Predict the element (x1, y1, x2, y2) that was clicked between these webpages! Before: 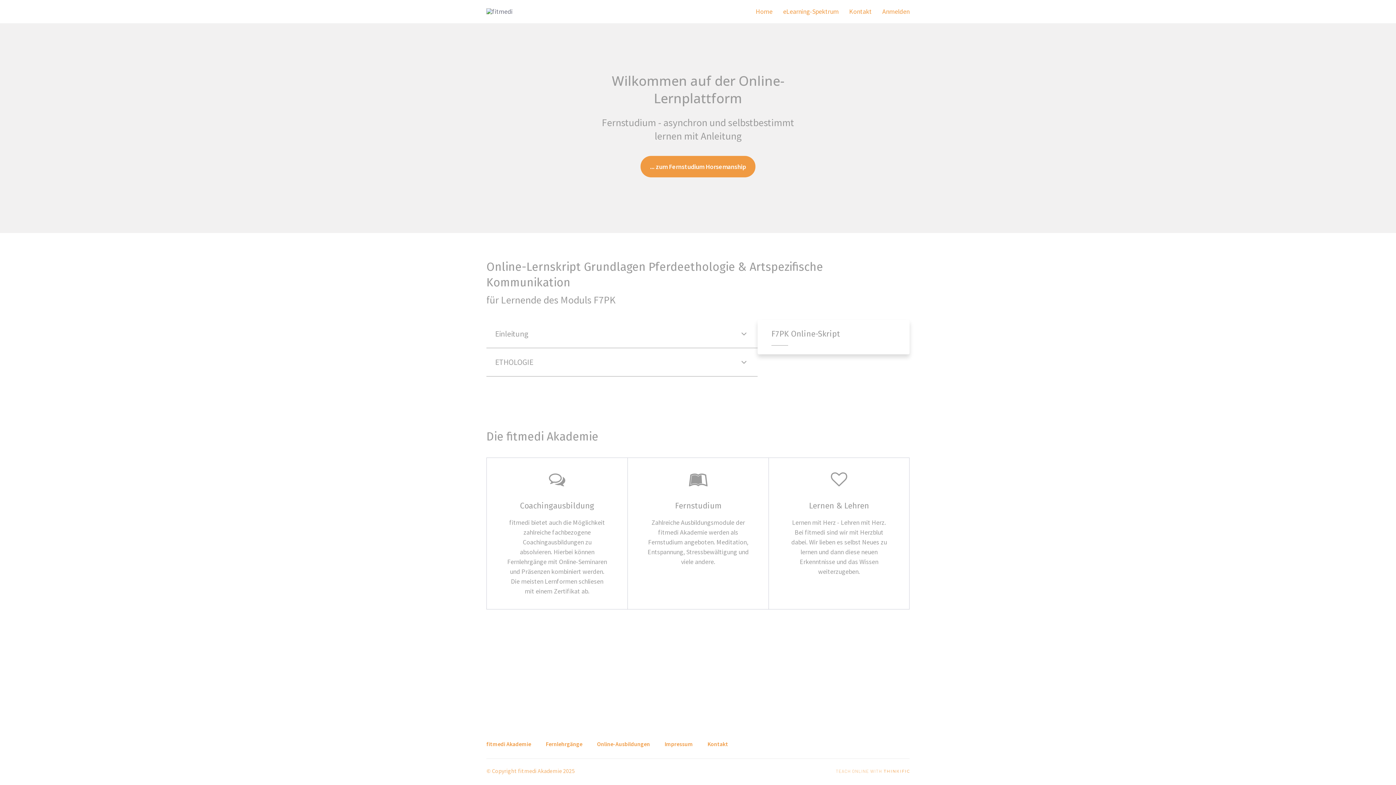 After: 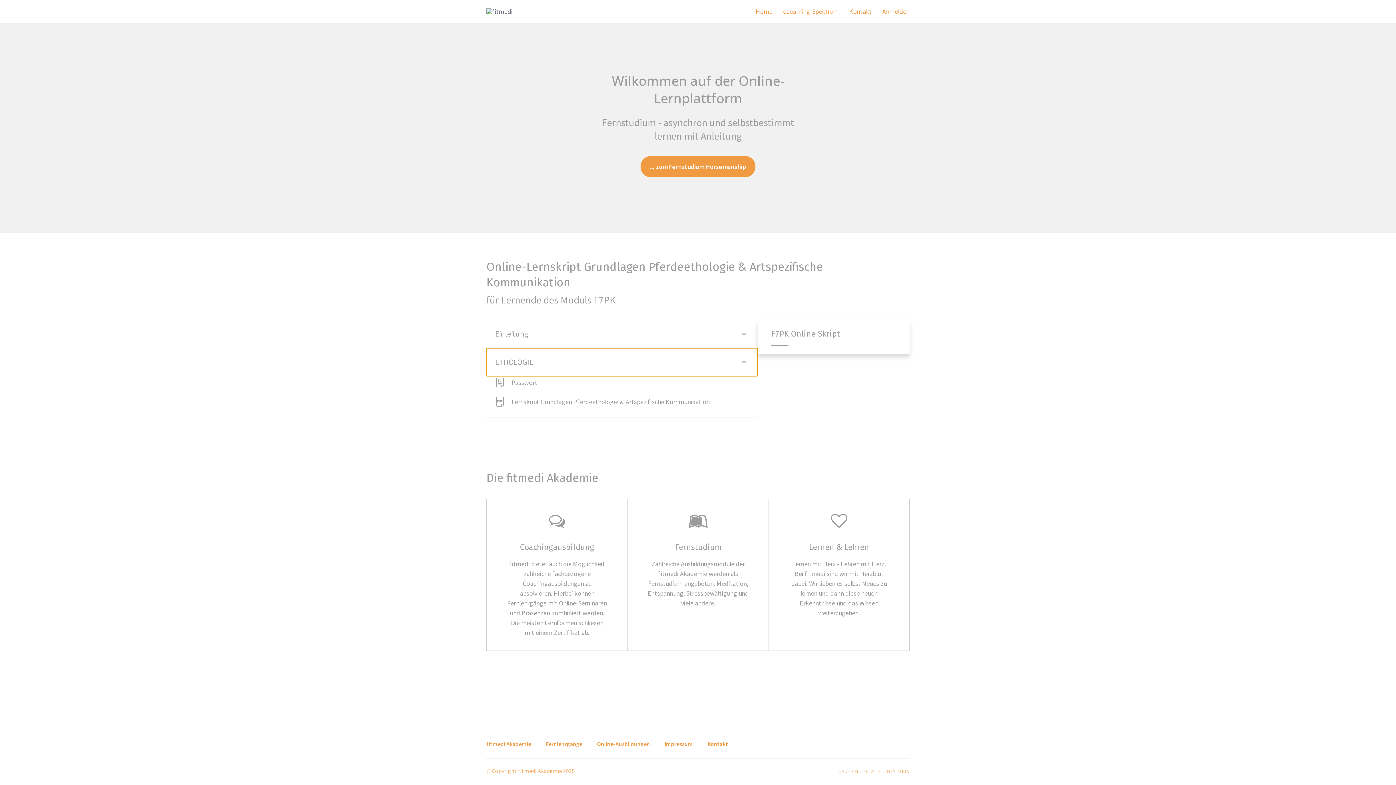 Action: bbox: (486, 348, 757, 376) label: ETHOLOGIE